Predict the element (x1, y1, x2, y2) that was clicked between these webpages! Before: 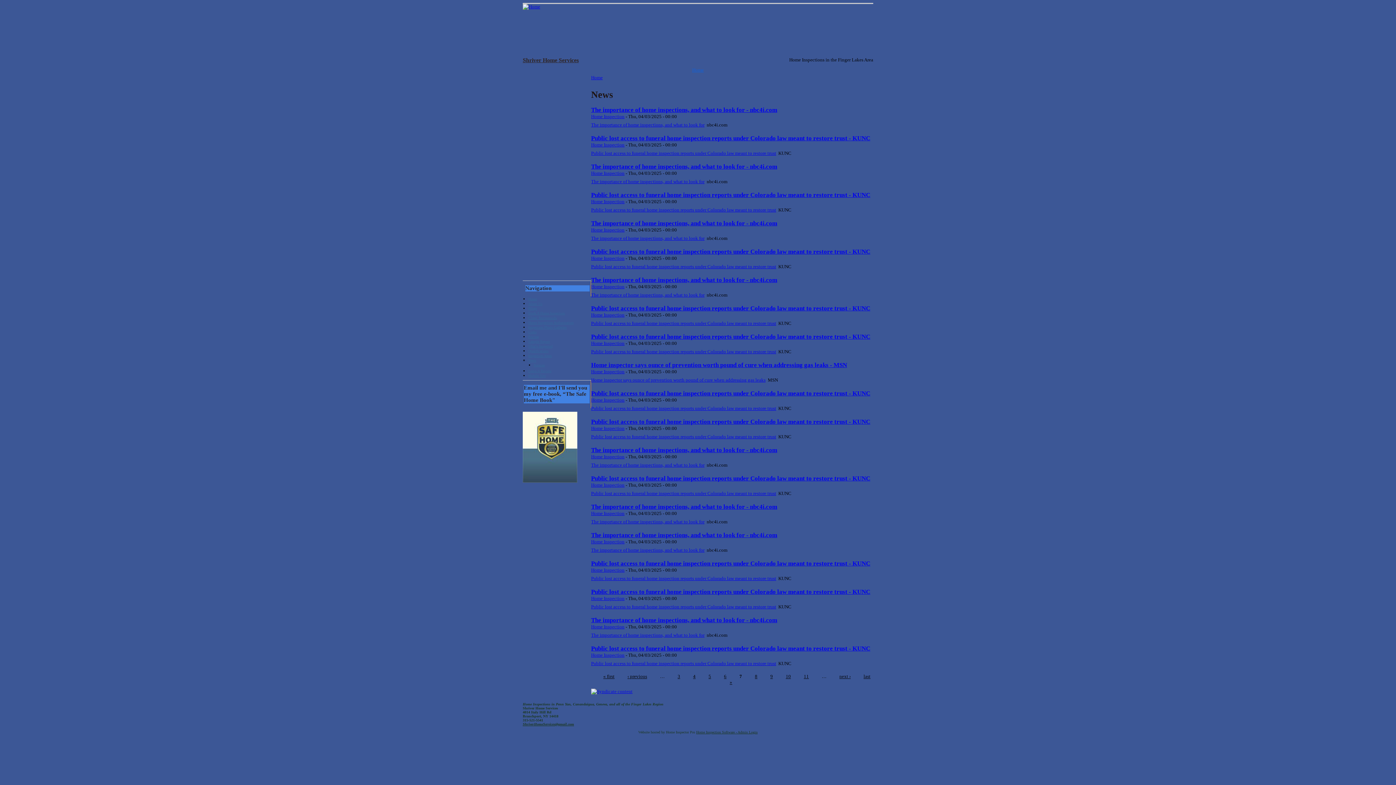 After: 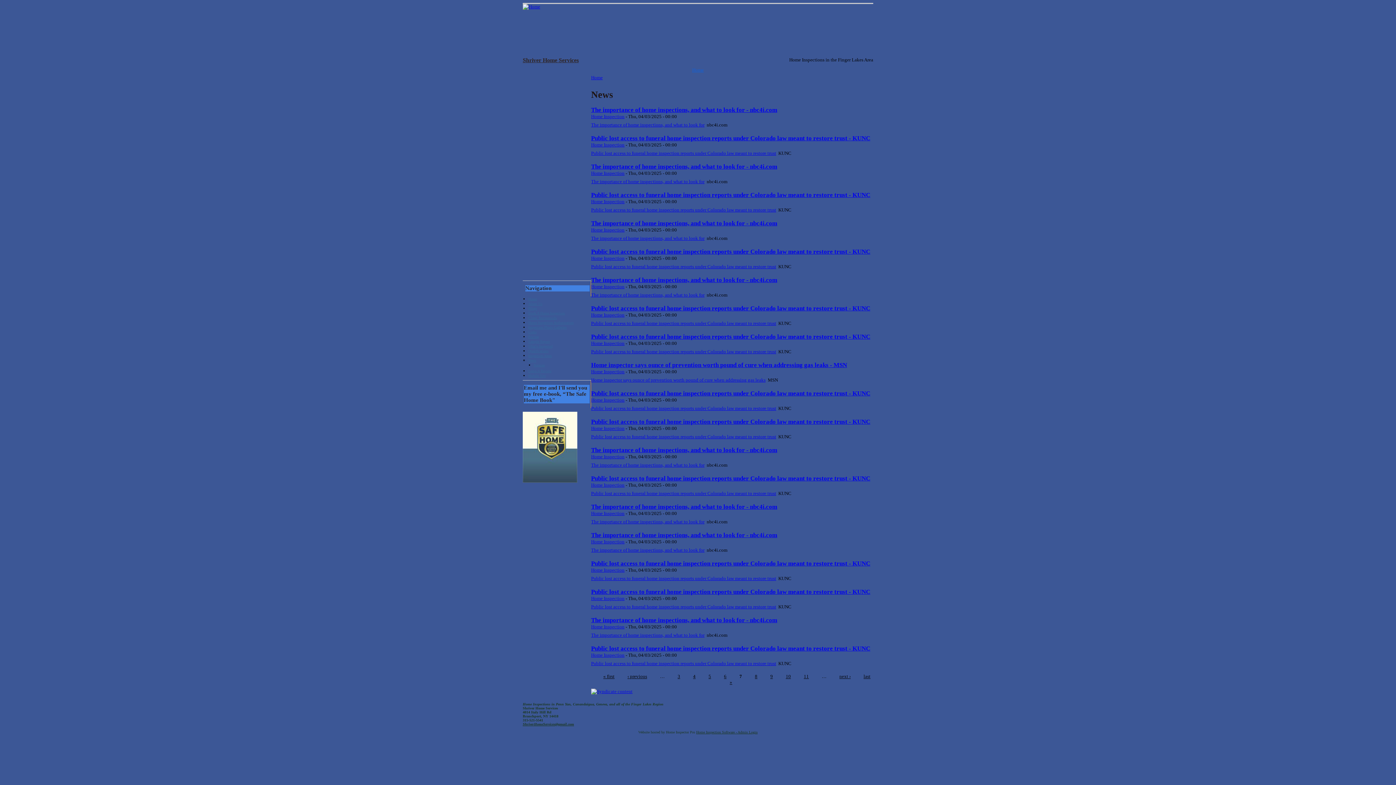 Action: bbox: (591, 349, 776, 354) label: Public lost access to funeral home inspection reports under Colorado law meant to restore trust